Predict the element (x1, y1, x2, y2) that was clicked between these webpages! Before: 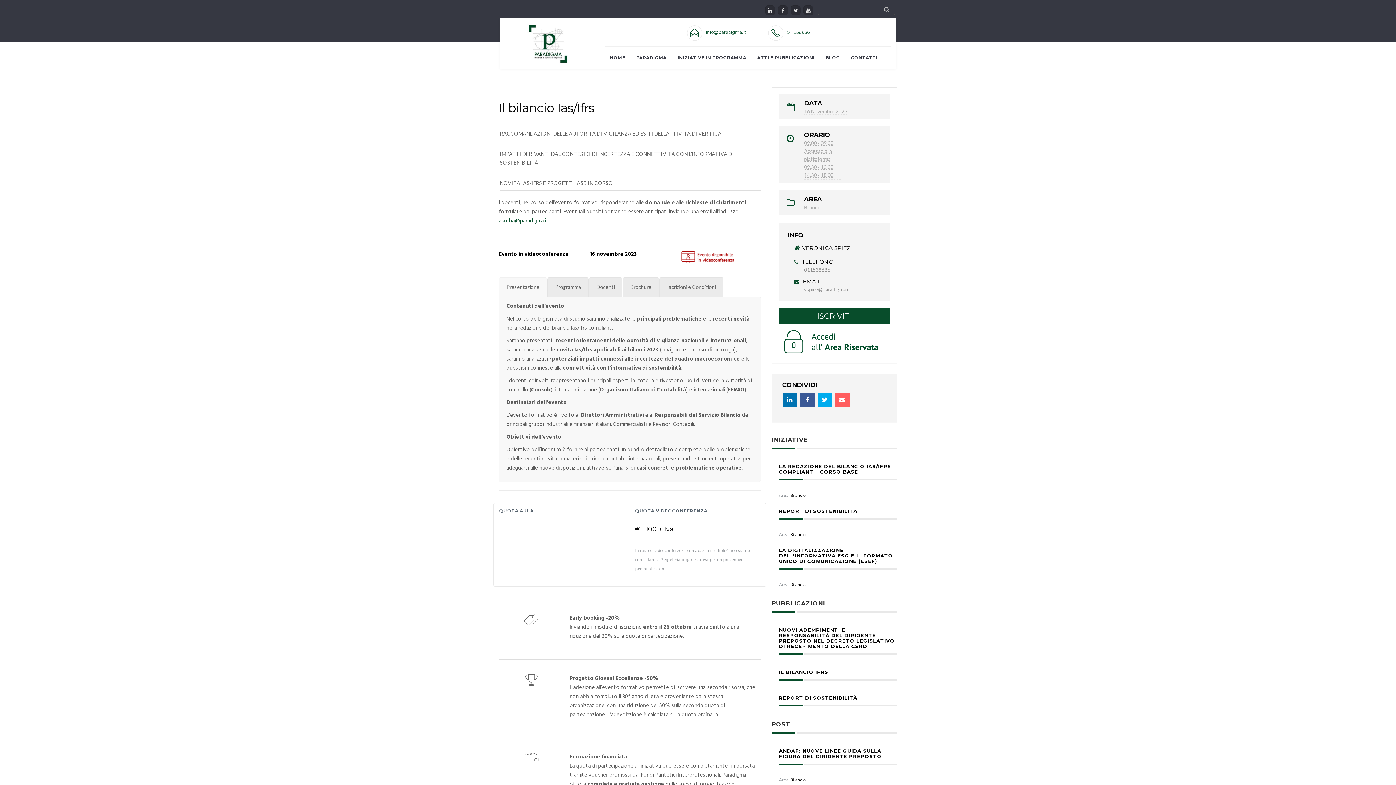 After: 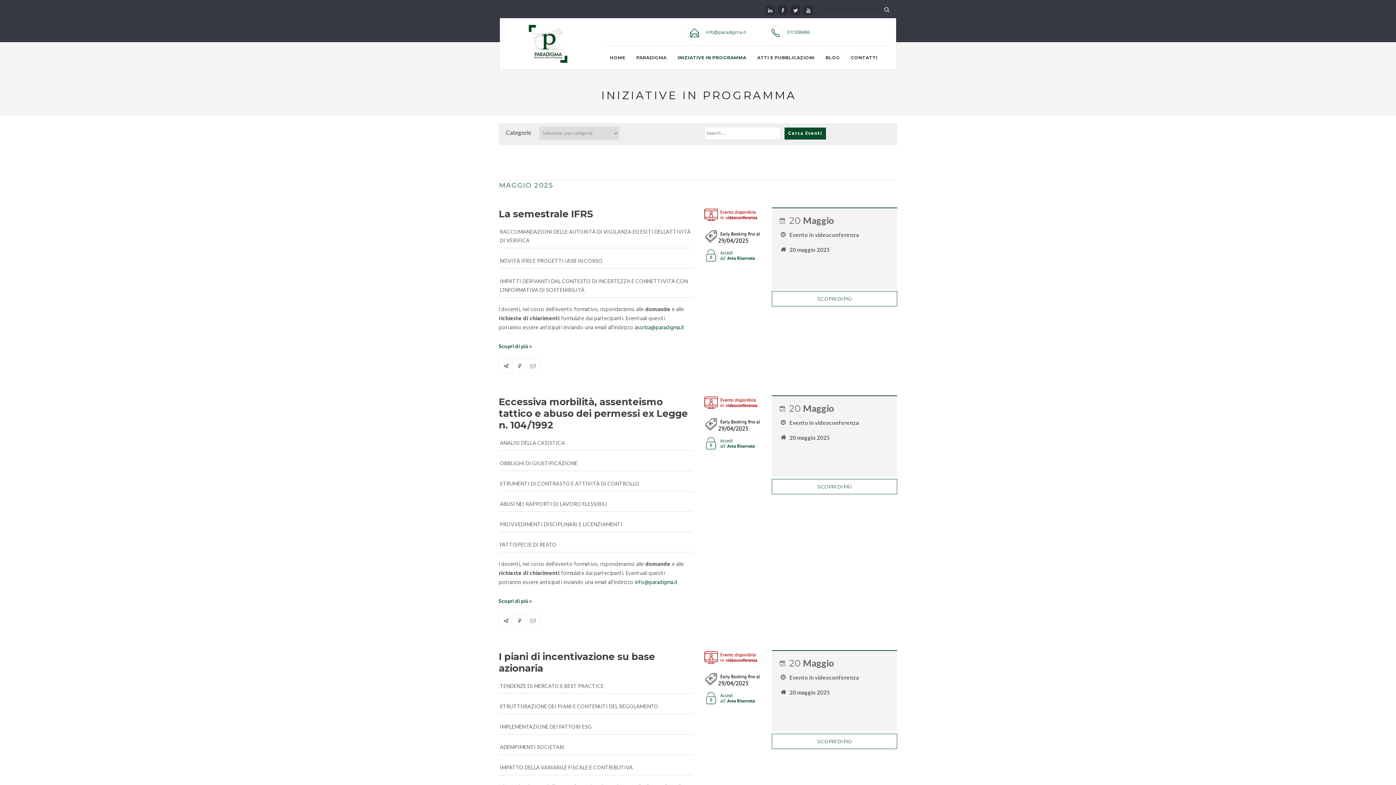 Action: label: INIZIATIVE IN PROGRAMMA bbox: (672, 45, 751, 69)